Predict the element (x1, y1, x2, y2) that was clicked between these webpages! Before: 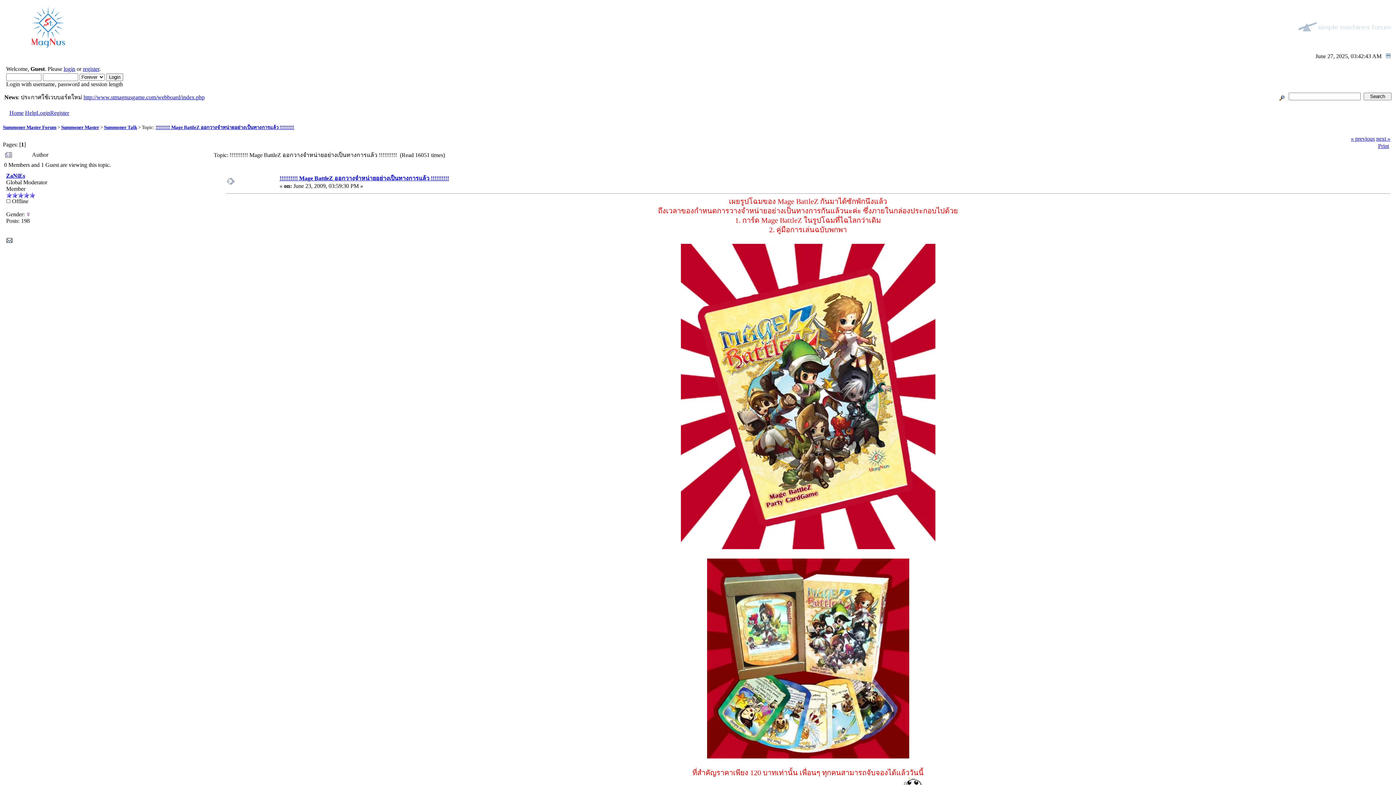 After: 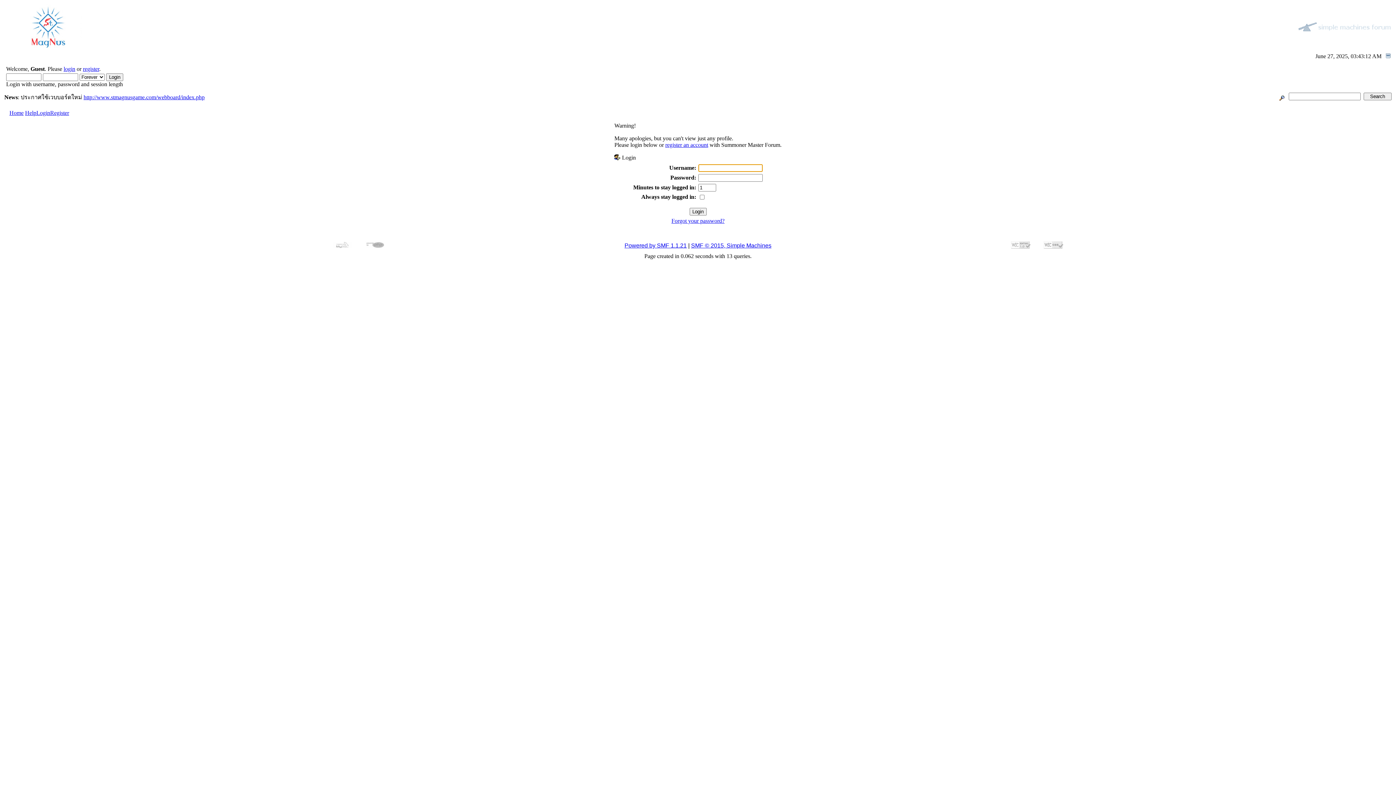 Action: bbox: (6, 172, 25, 178) label: ZaNiEs